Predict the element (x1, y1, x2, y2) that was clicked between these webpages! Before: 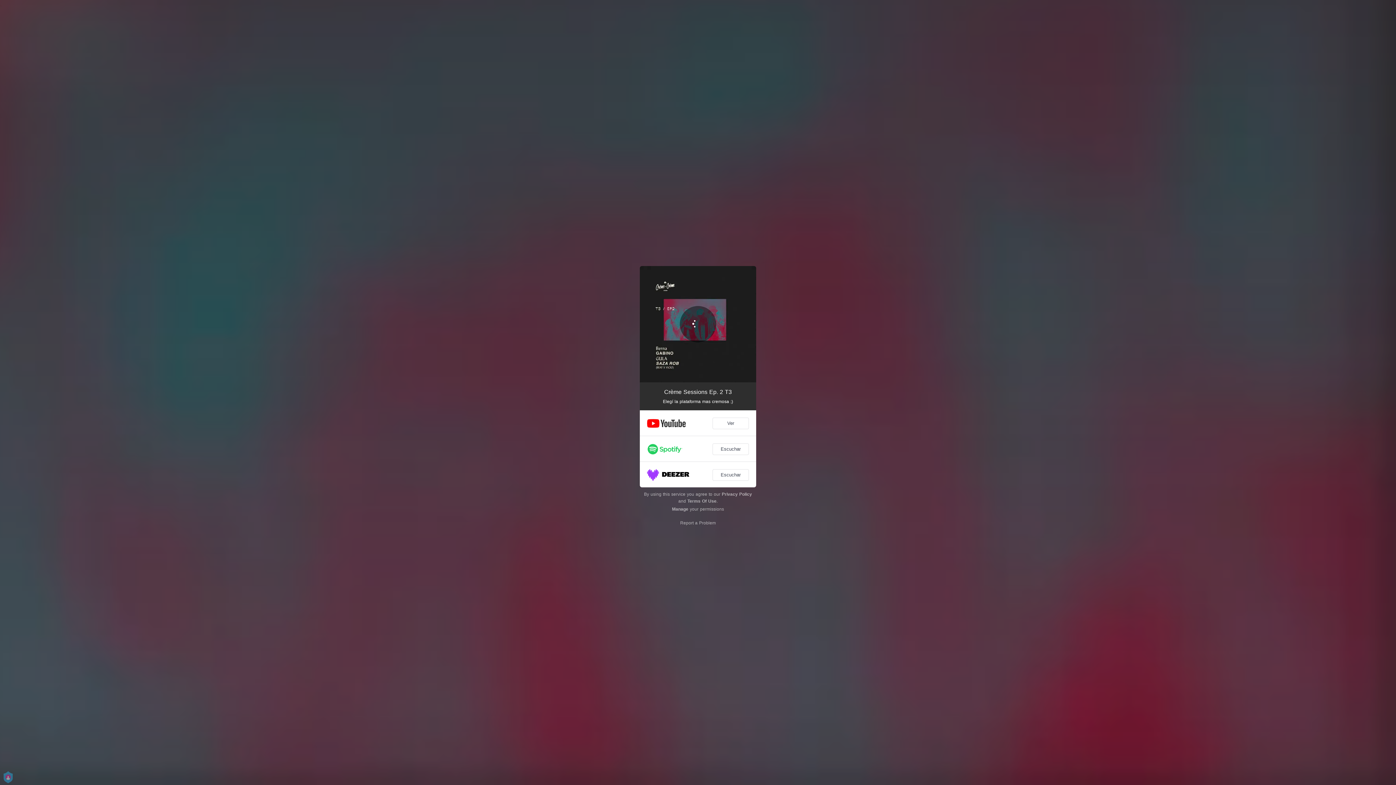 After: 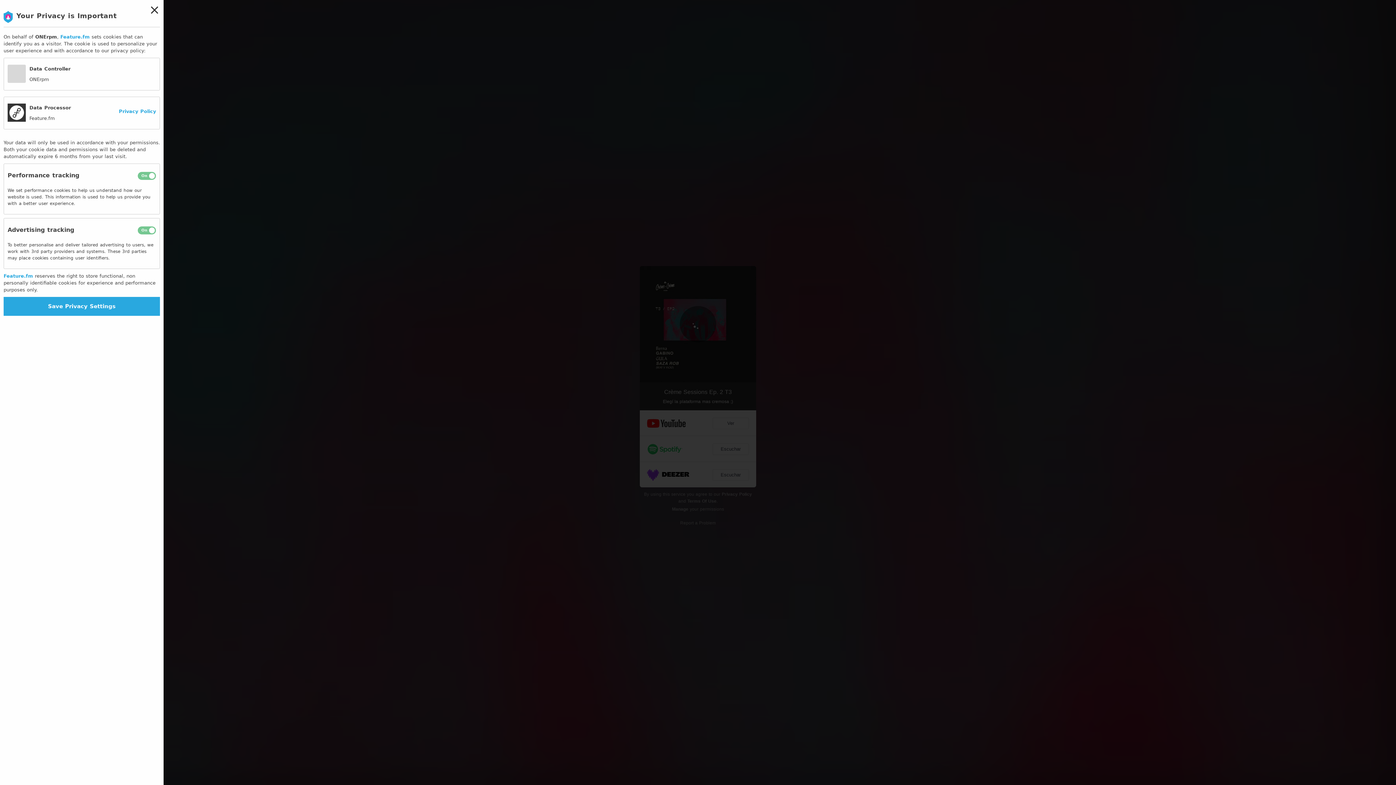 Action: bbox: (672, 506, 688, 511) label: Manage